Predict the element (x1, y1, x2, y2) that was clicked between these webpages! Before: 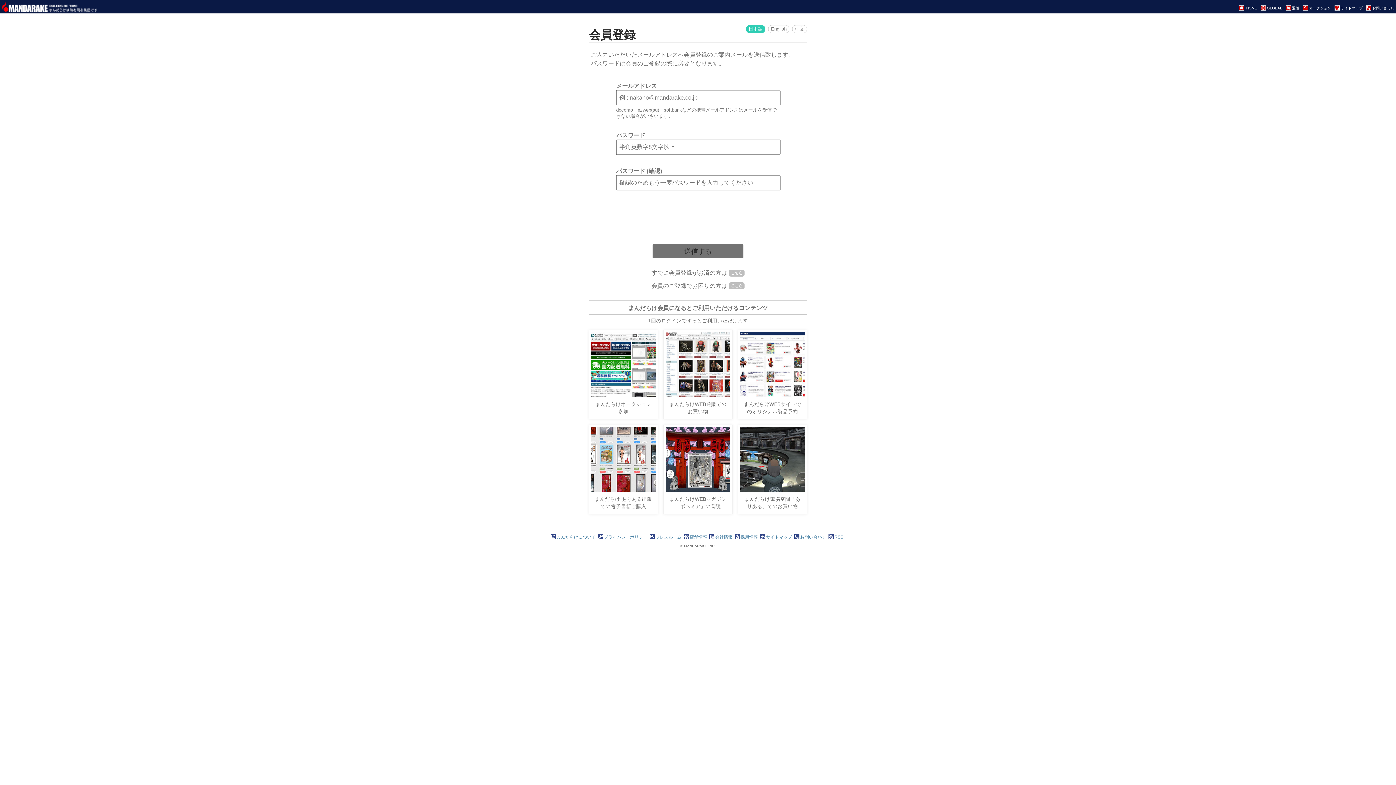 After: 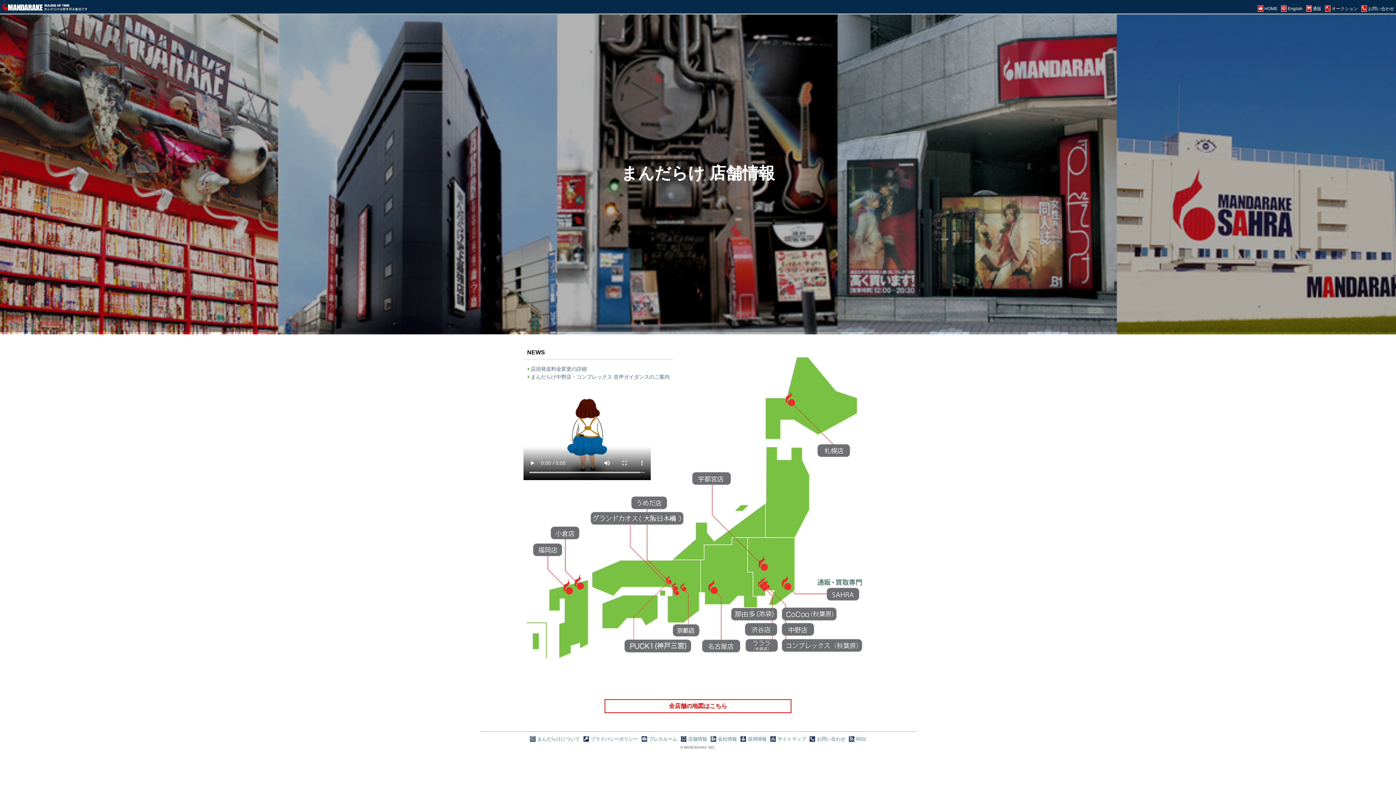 Action: bbox: (709, 534, 732, 539) label: 会社情報